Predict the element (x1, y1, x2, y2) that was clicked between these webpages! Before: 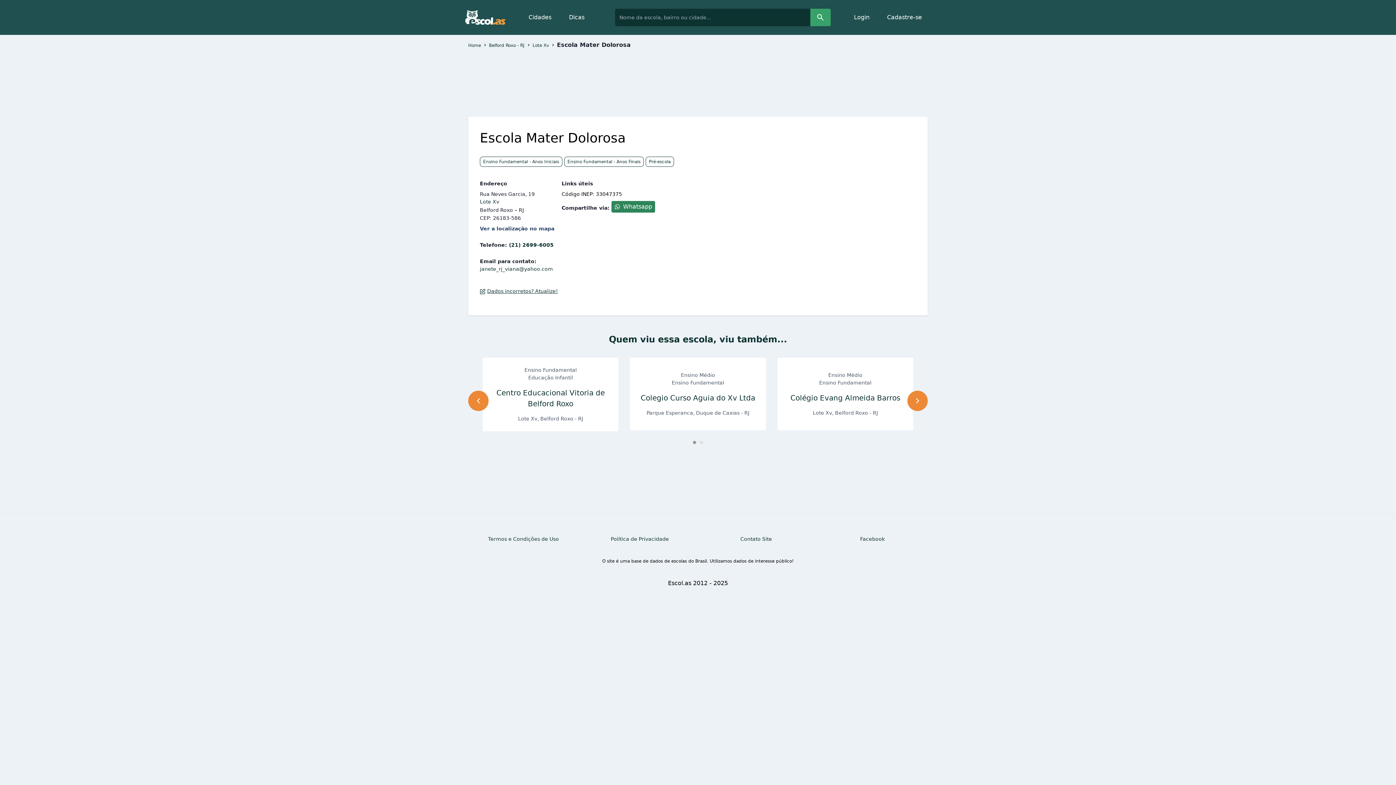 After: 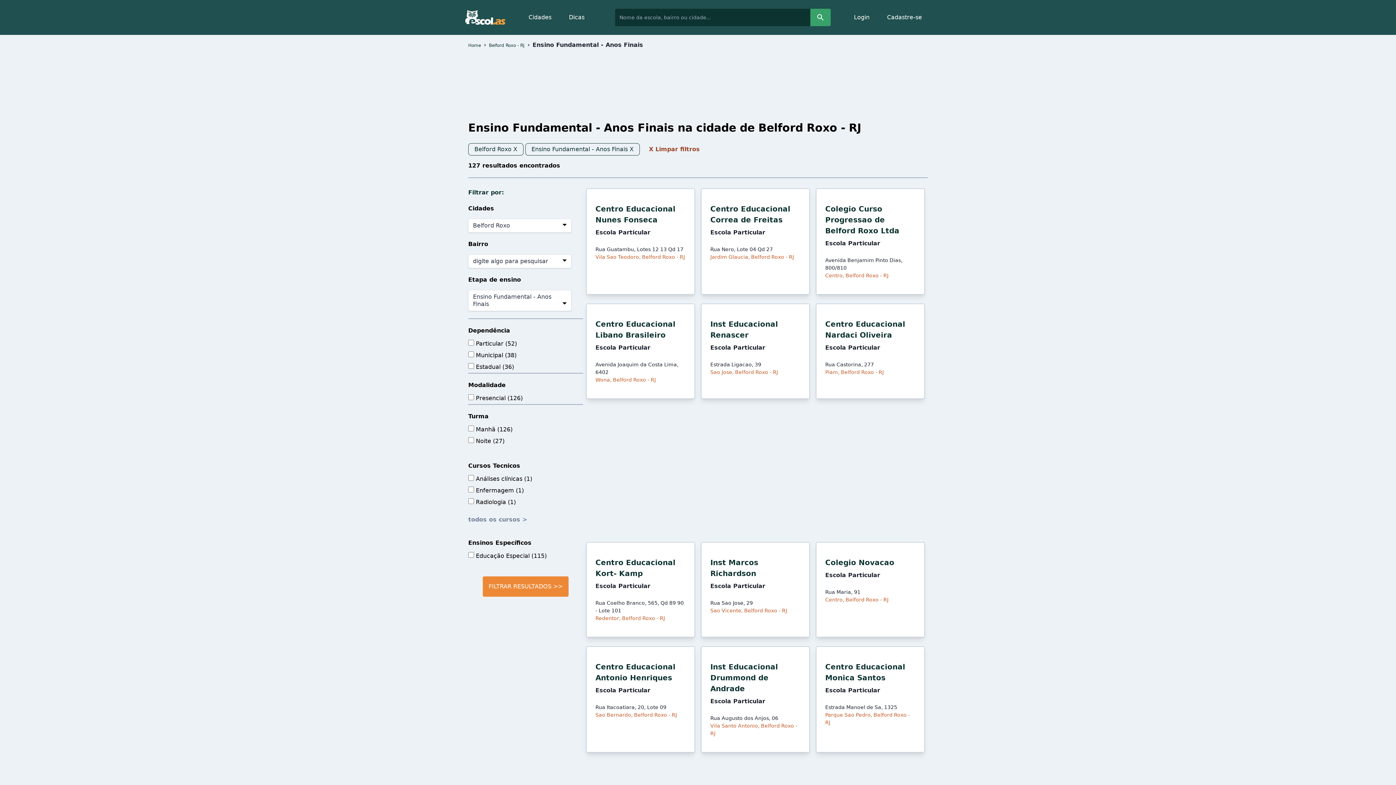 Action: bbox: (564, 156, 644, 166) label: Ensino Fundamental - Anos Finais